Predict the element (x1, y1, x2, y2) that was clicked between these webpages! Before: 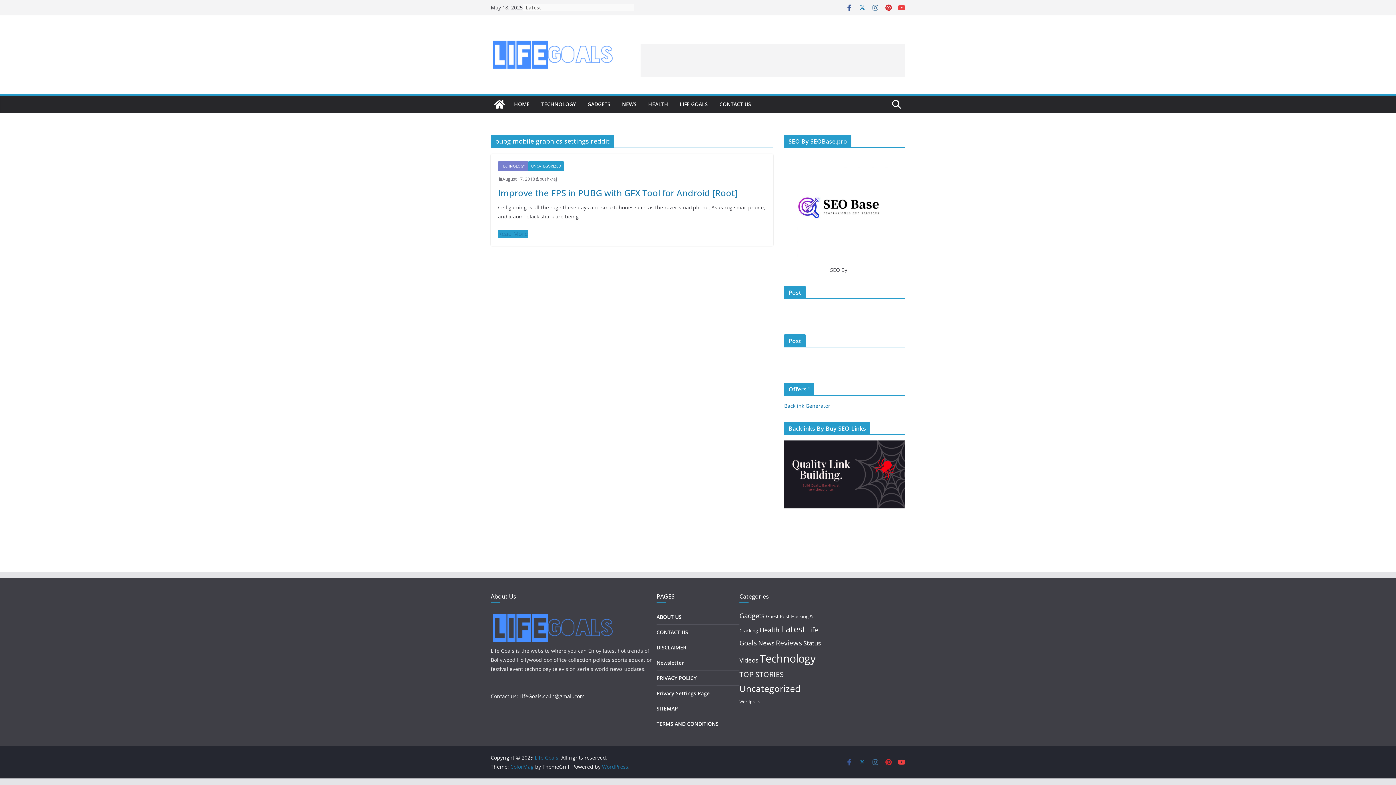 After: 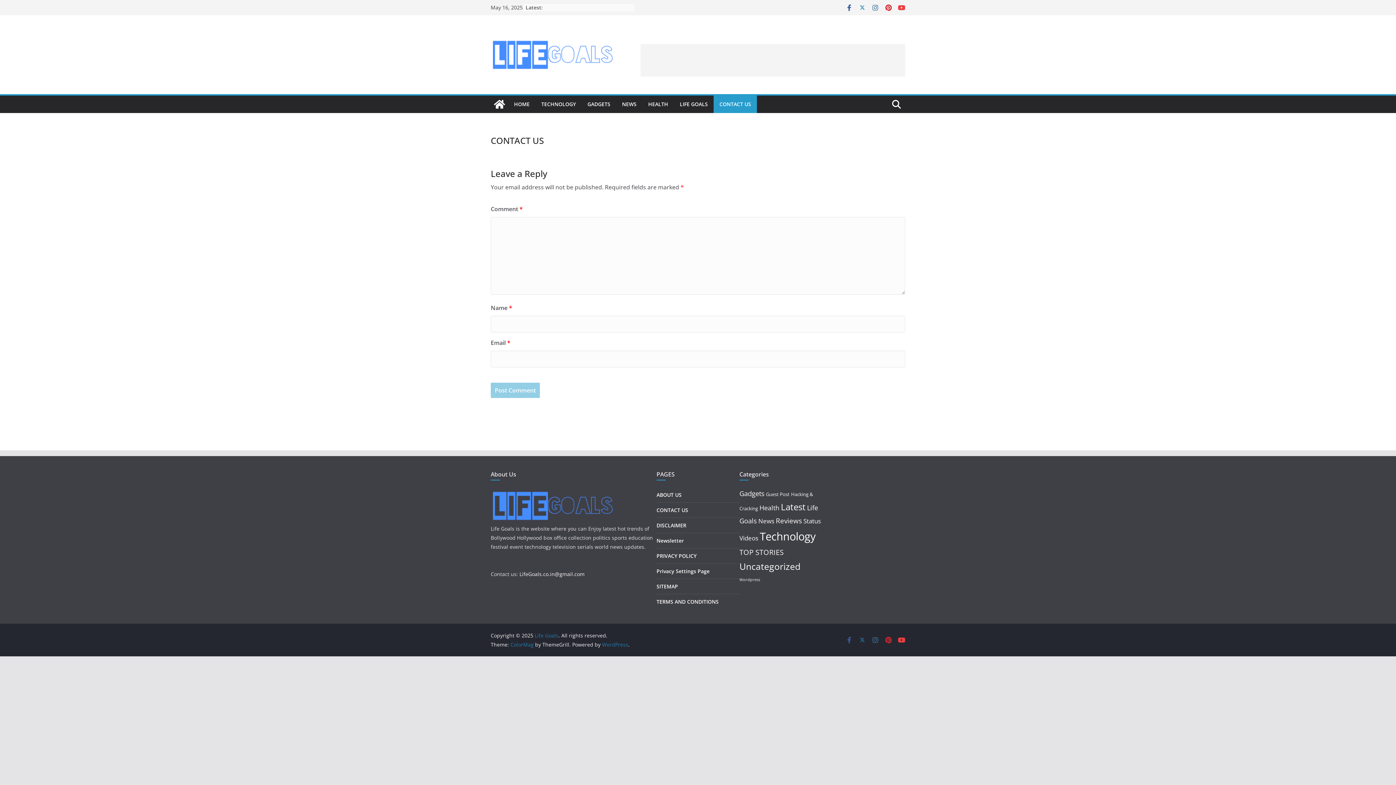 Action: bbox: (719, 99, 751, 109) label: CONTACT US